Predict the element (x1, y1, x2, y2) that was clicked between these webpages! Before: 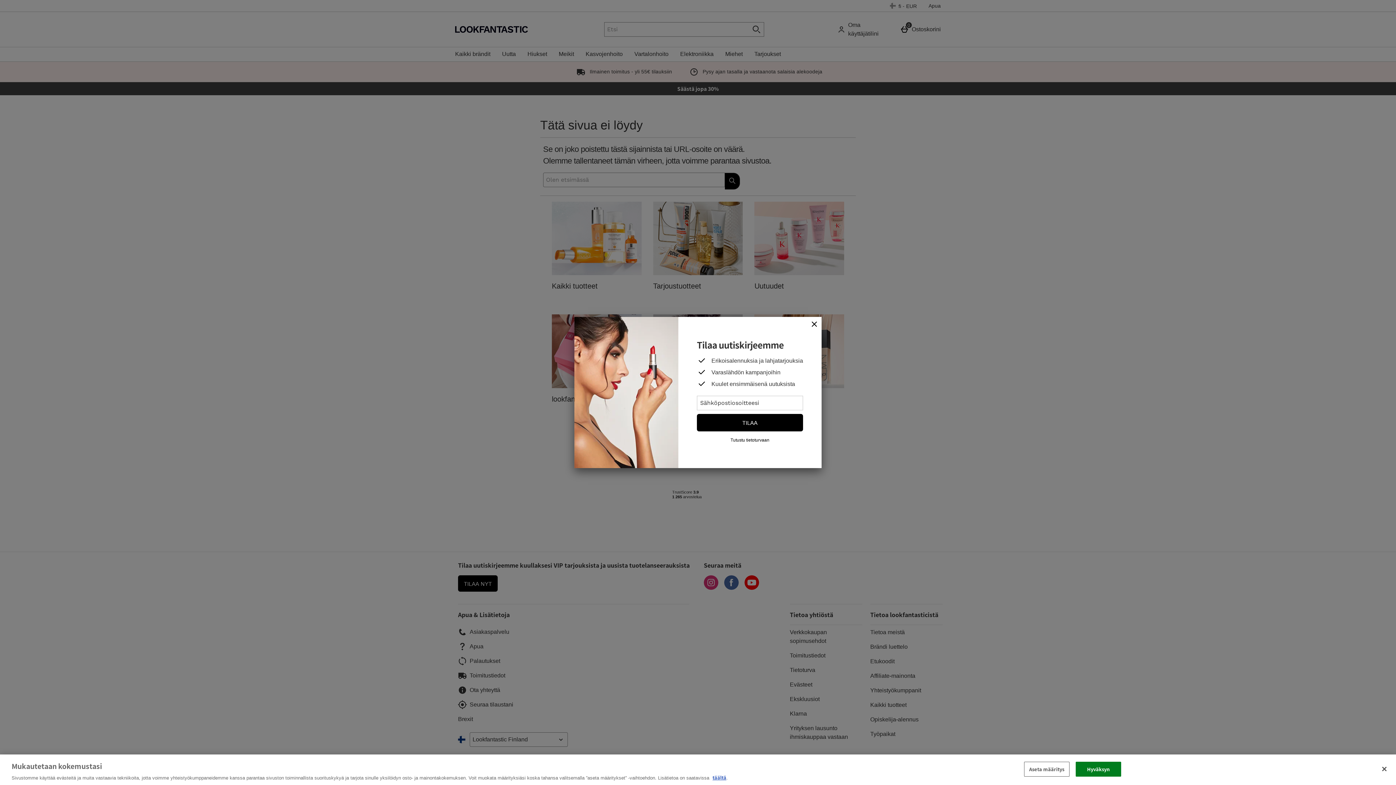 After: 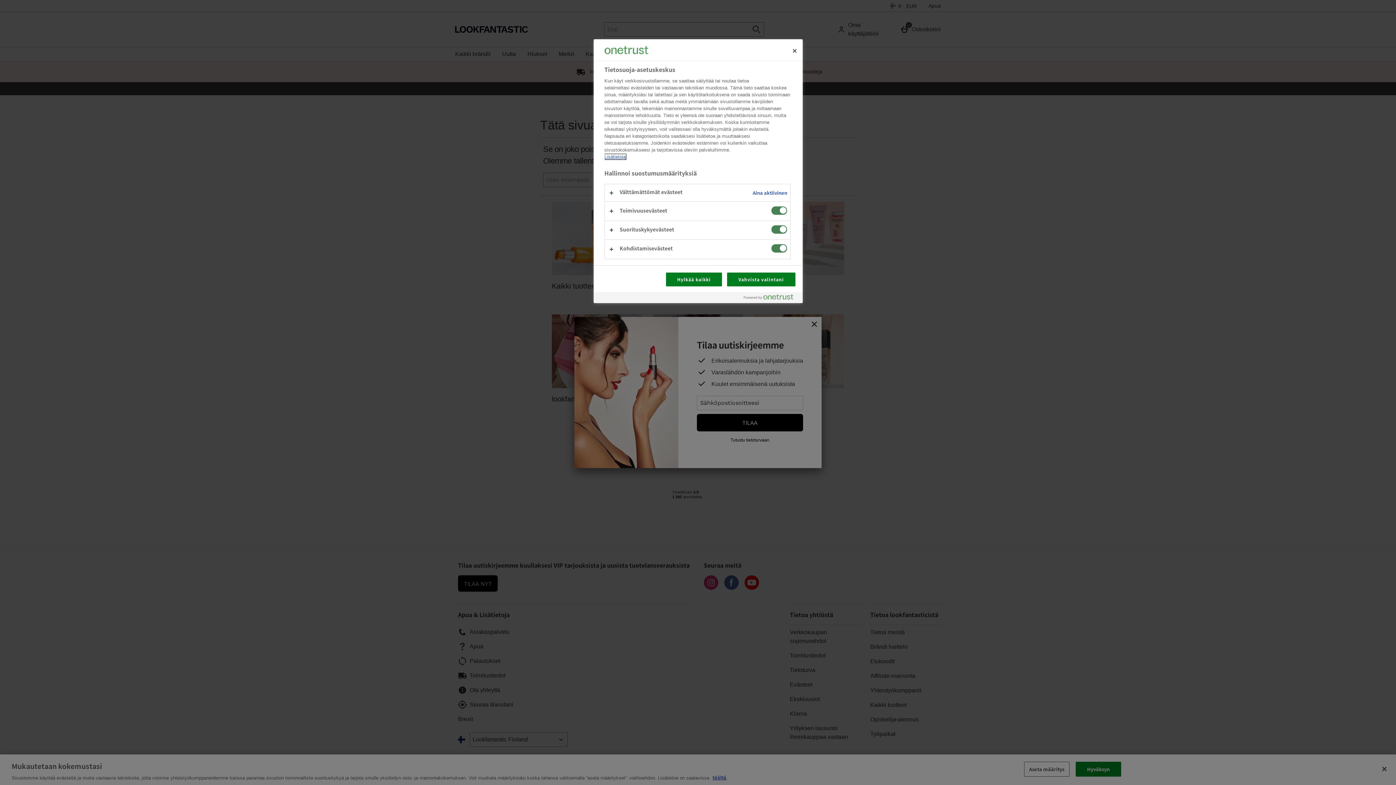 Action: label: Aseta määritys bbox: (1024, 762, 1069, 777)